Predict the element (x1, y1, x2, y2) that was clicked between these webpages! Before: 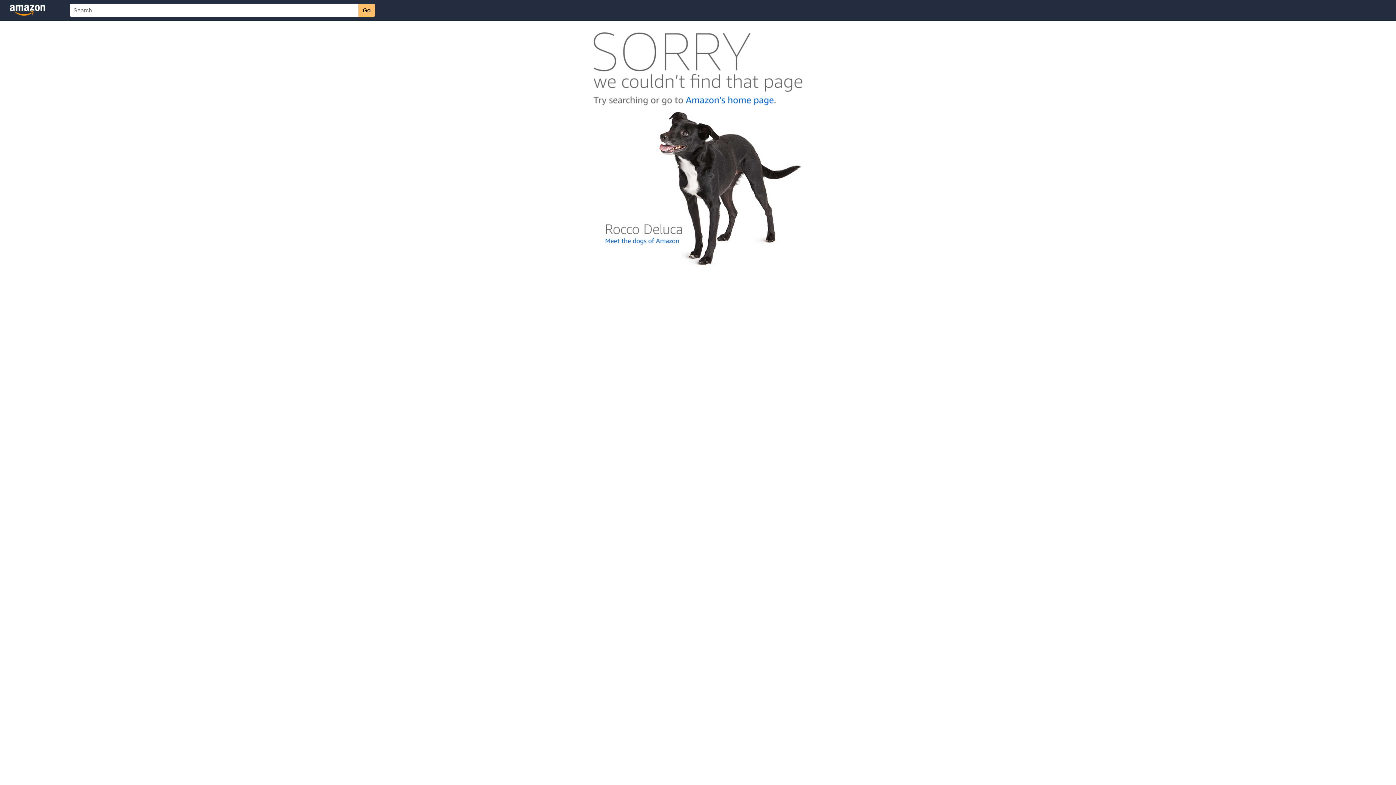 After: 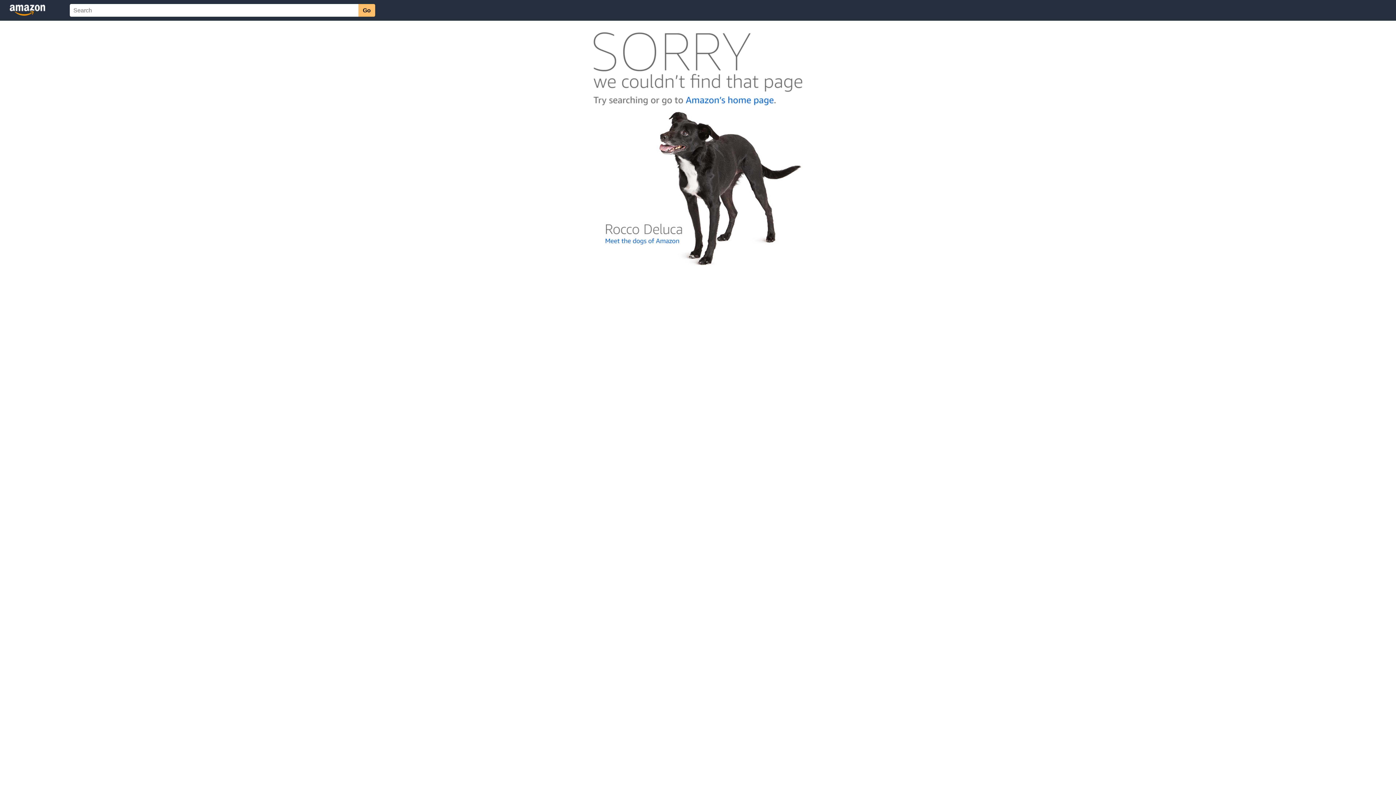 Action: bbox: (592, 262, 803, 268)